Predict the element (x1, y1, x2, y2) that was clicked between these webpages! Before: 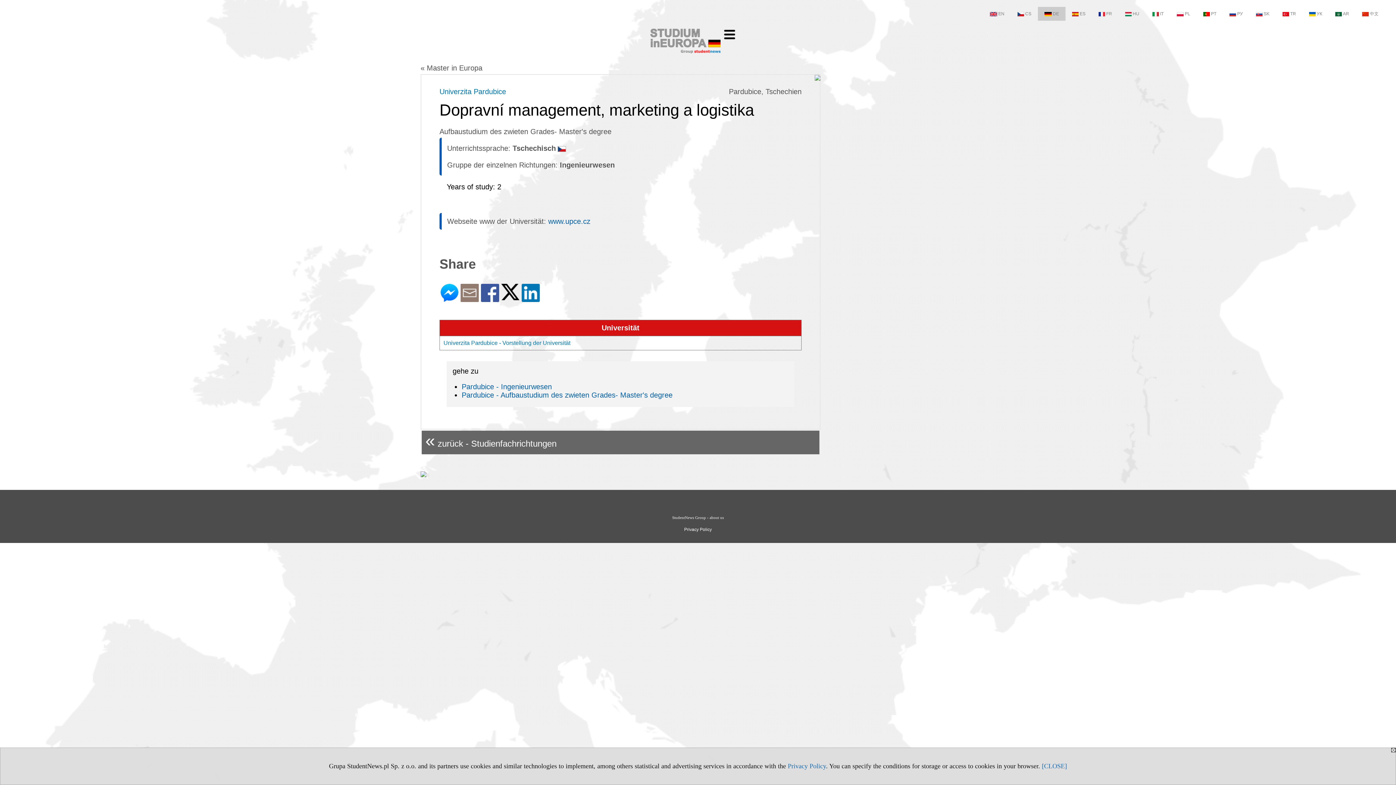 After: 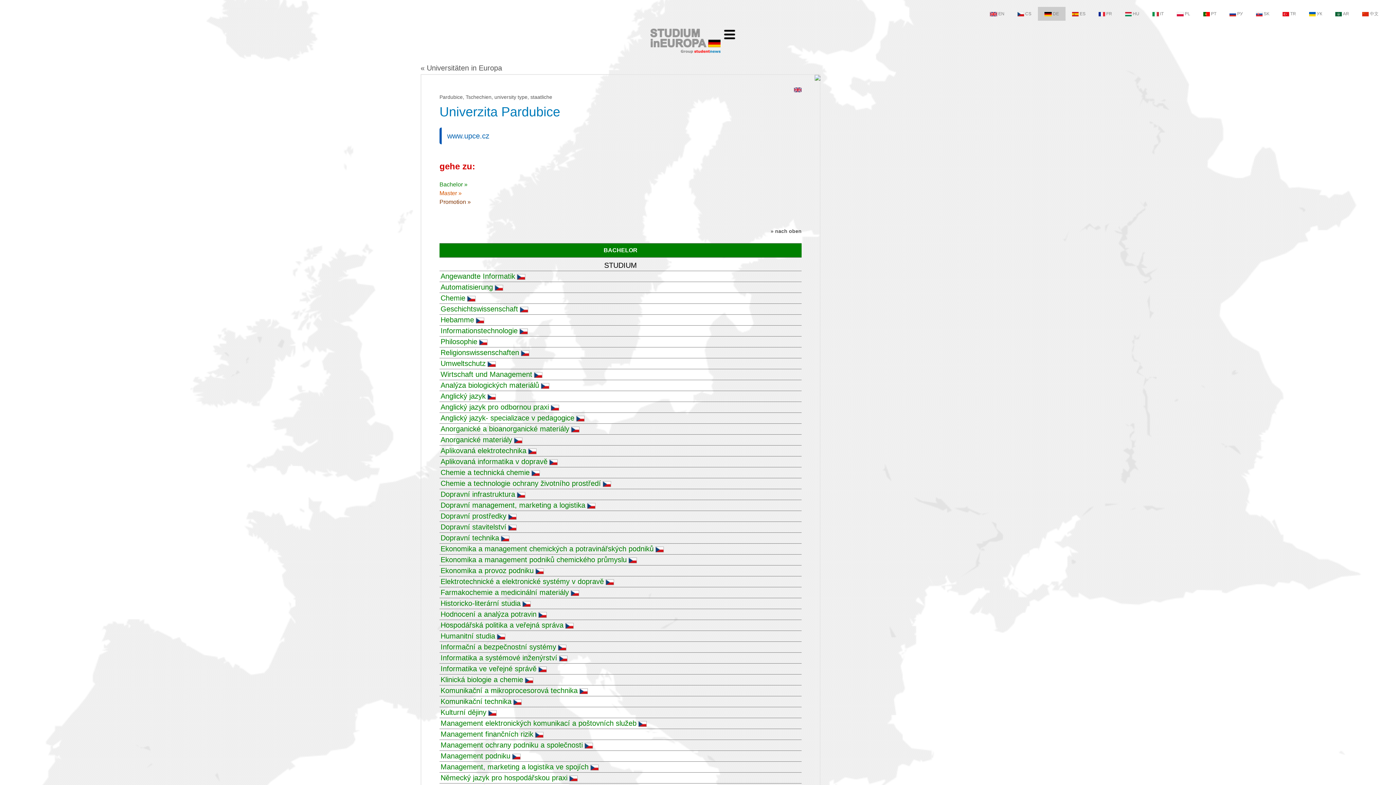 Action: label: Univerzita Pardubice bbox: (439, 87, 506, 95)